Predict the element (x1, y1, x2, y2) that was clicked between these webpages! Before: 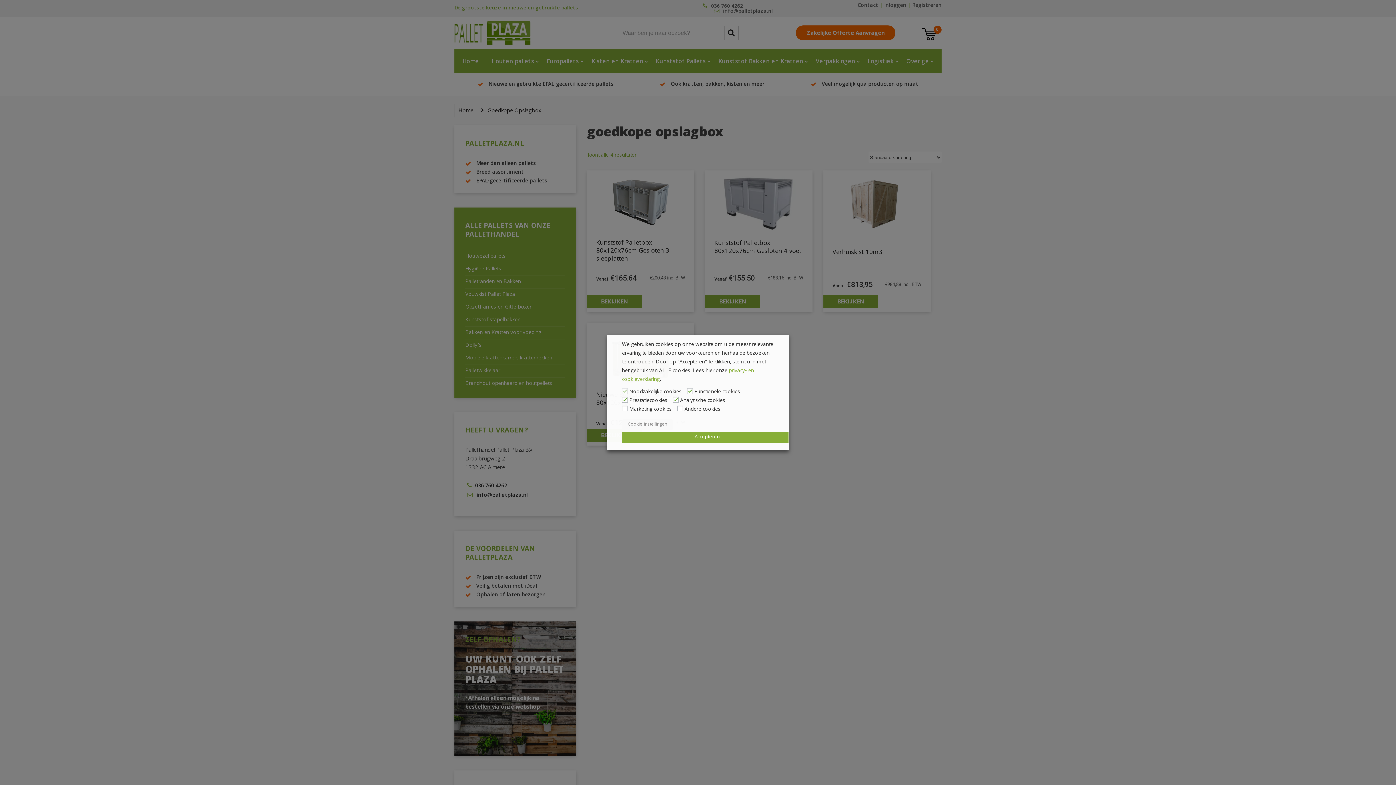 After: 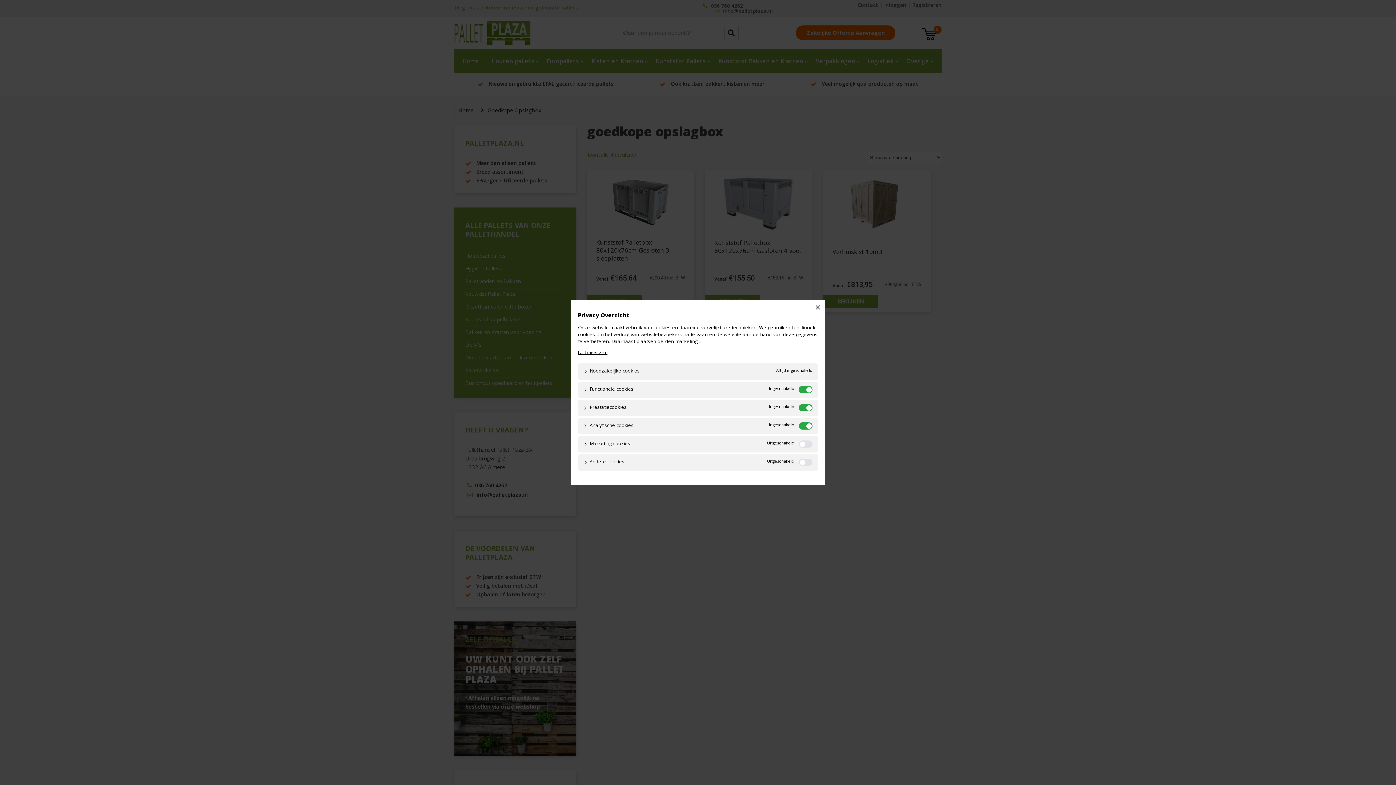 Action: bbox: (622, 419, 673, 430) label: Cookie instellingen